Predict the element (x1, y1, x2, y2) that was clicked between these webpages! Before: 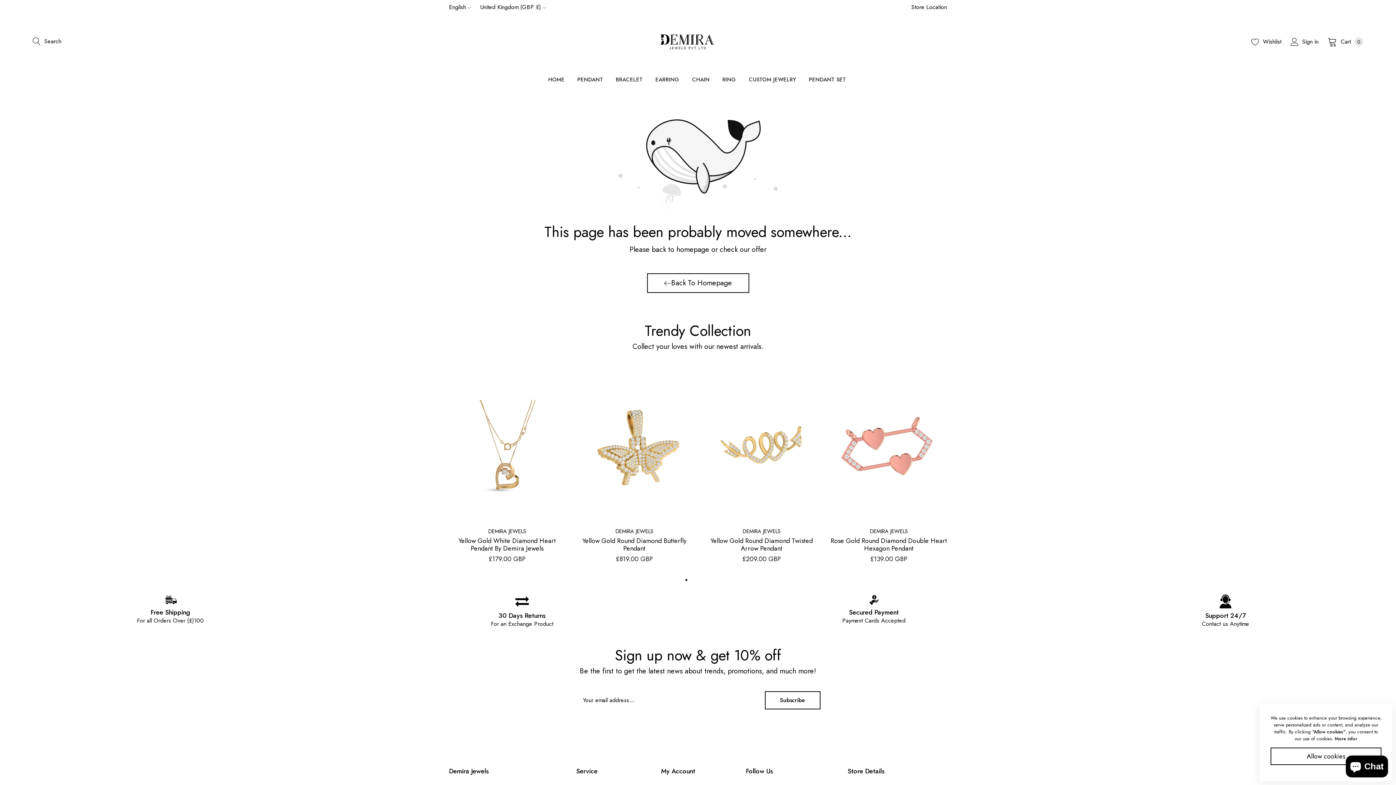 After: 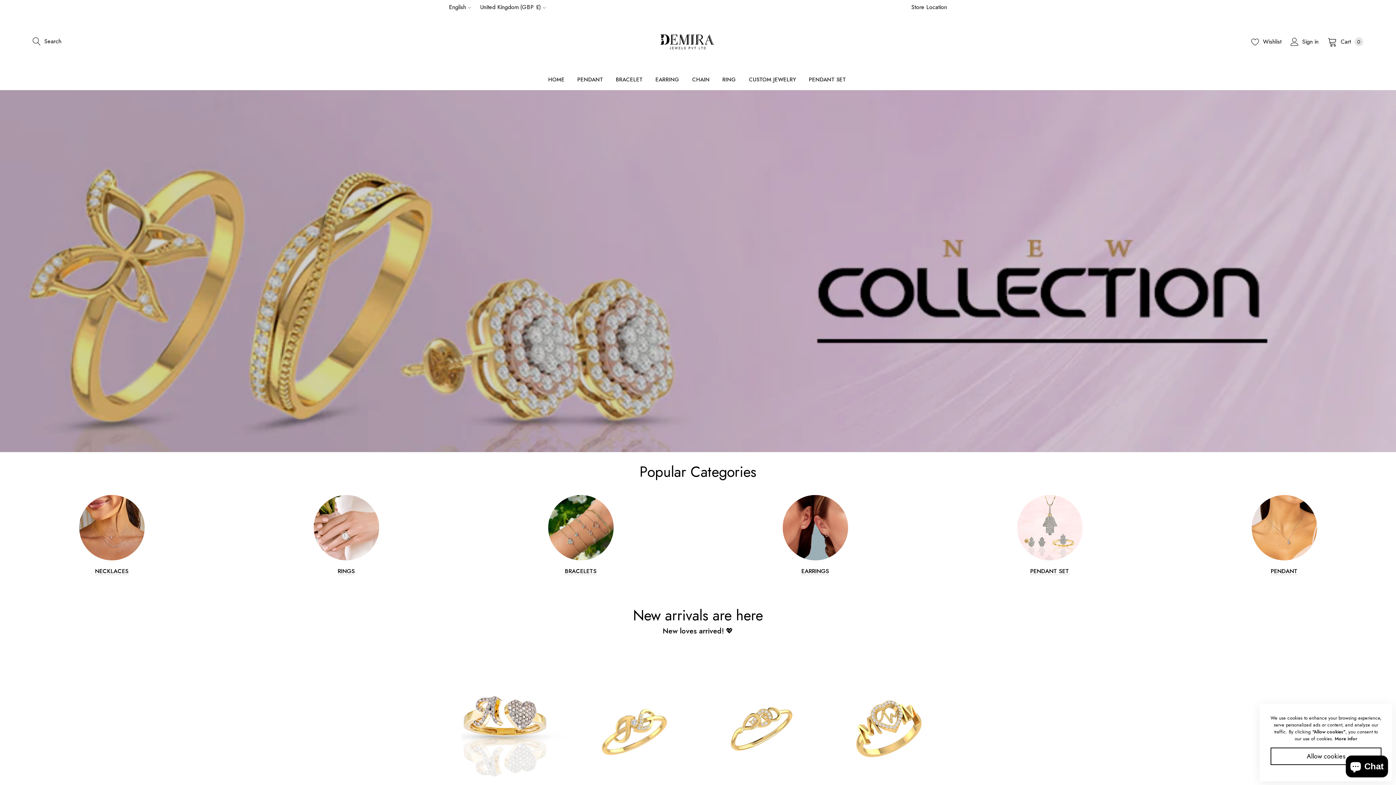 Action: bbox: (660, 27, 736, 56)